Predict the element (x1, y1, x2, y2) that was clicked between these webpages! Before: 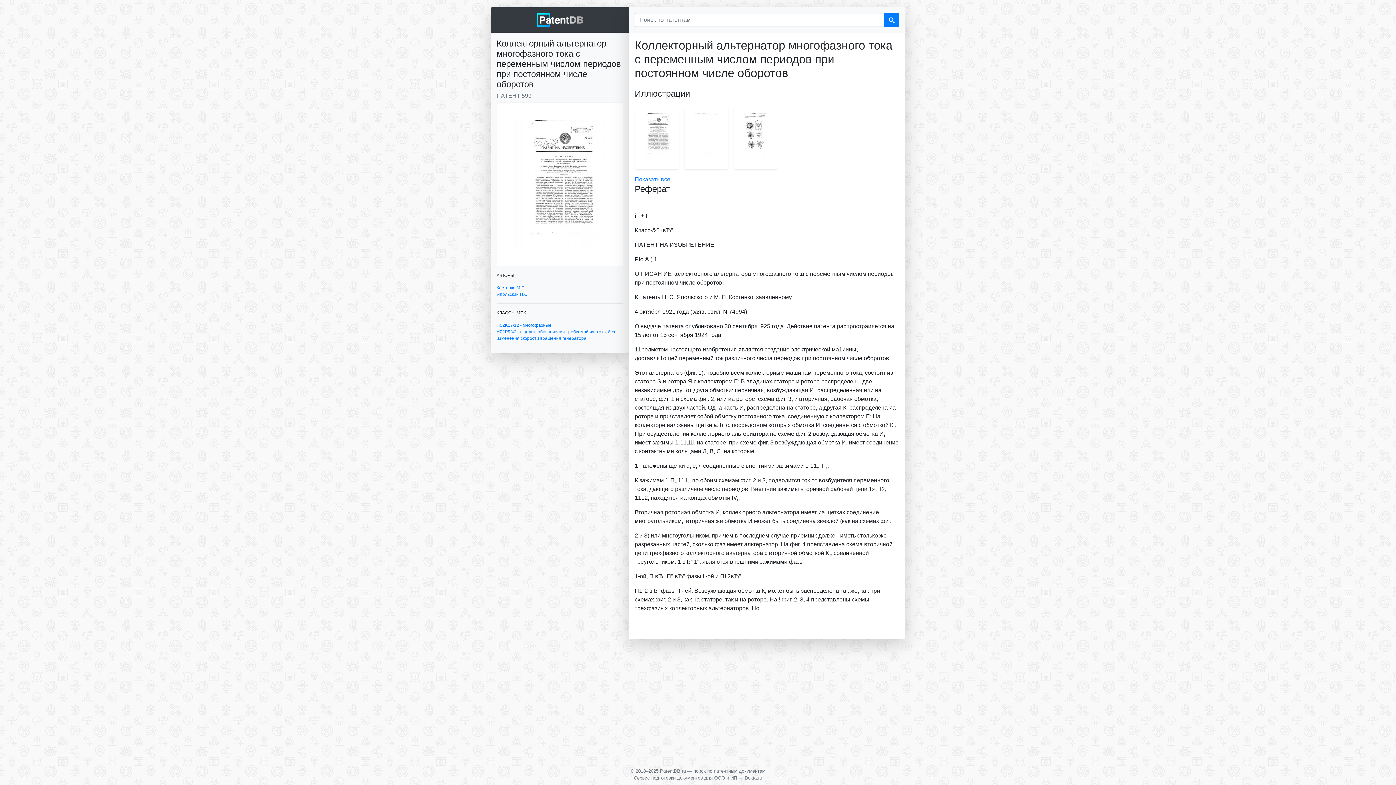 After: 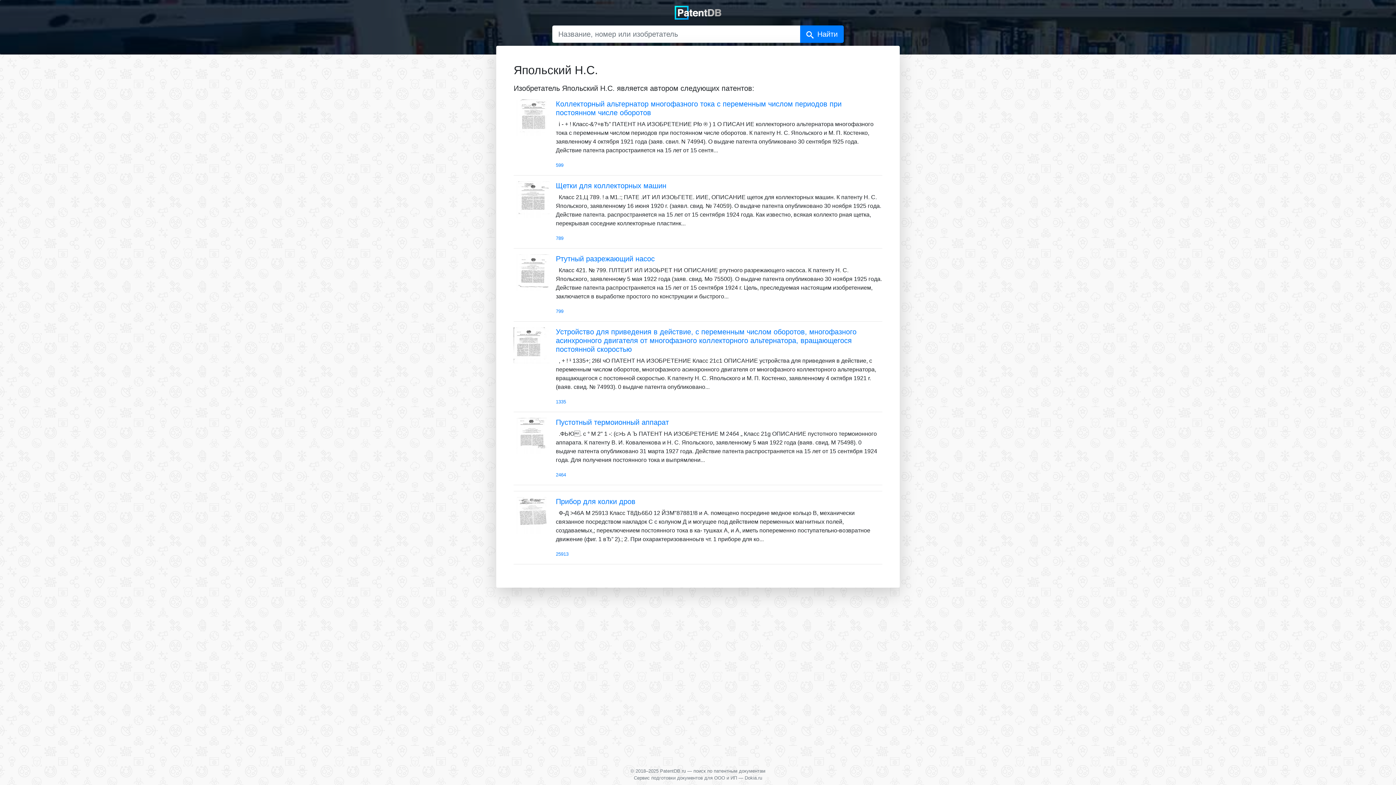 Action: label: Япольский Н.С. bbox: (496, 291, 528, 297)